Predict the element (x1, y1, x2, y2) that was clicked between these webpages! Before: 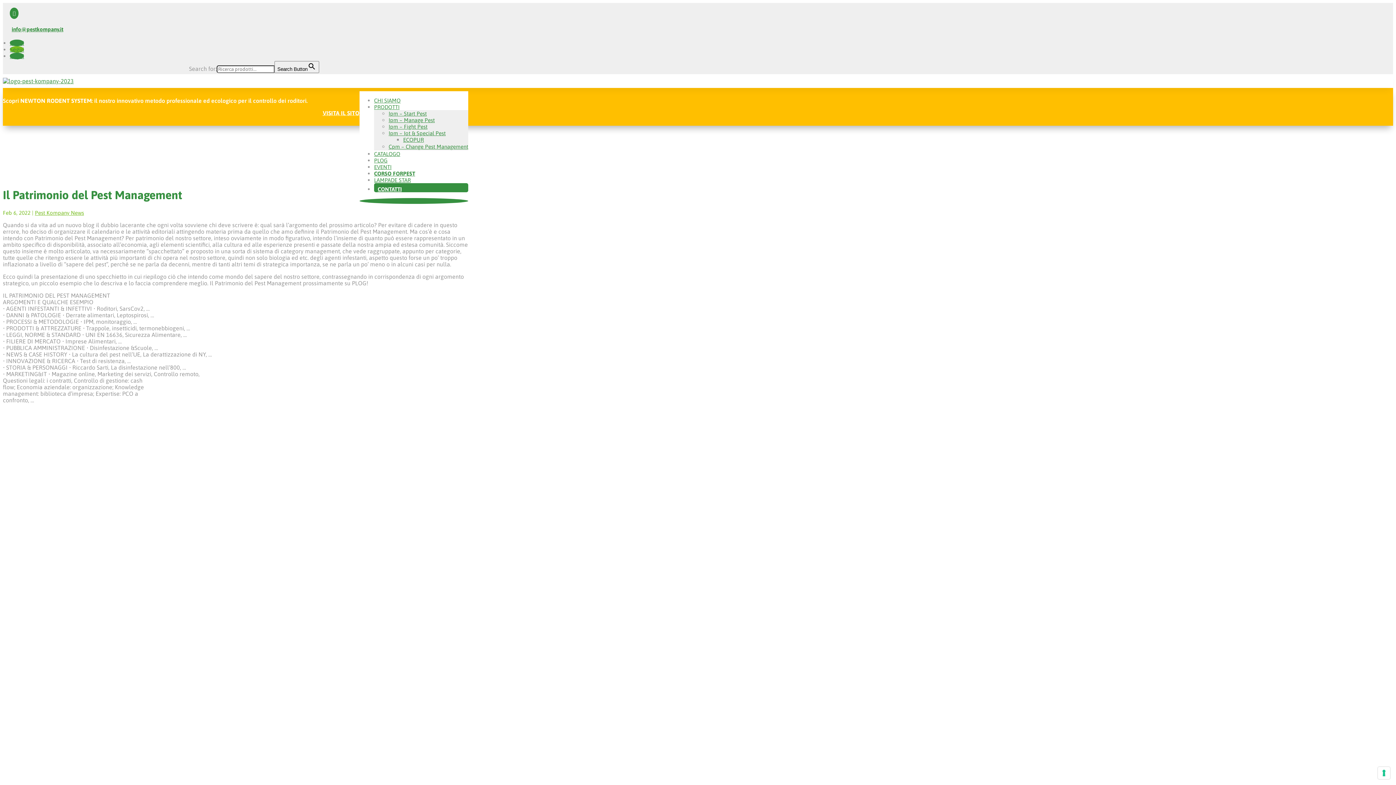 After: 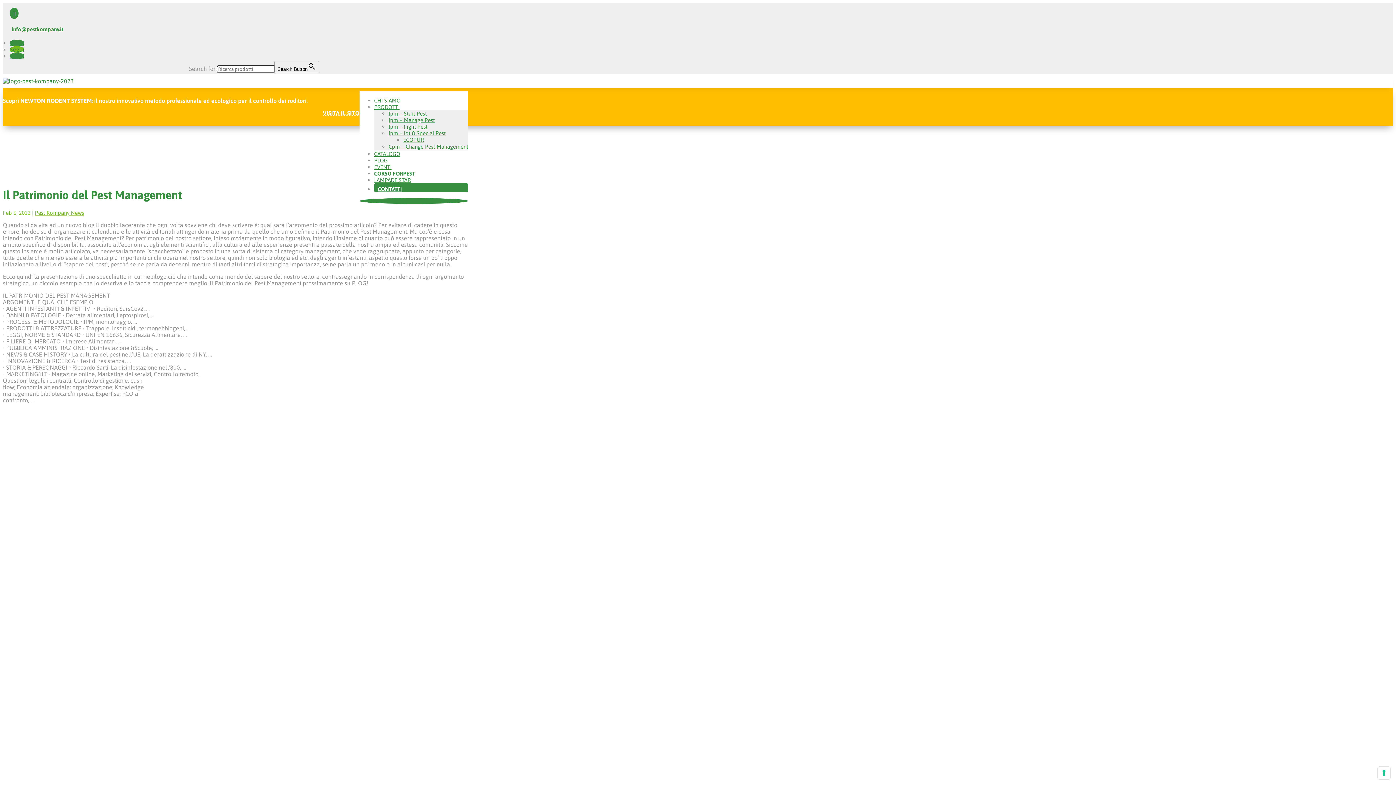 Action: bbox: (374, 170, 415, 176) label: CORSO FORPEST